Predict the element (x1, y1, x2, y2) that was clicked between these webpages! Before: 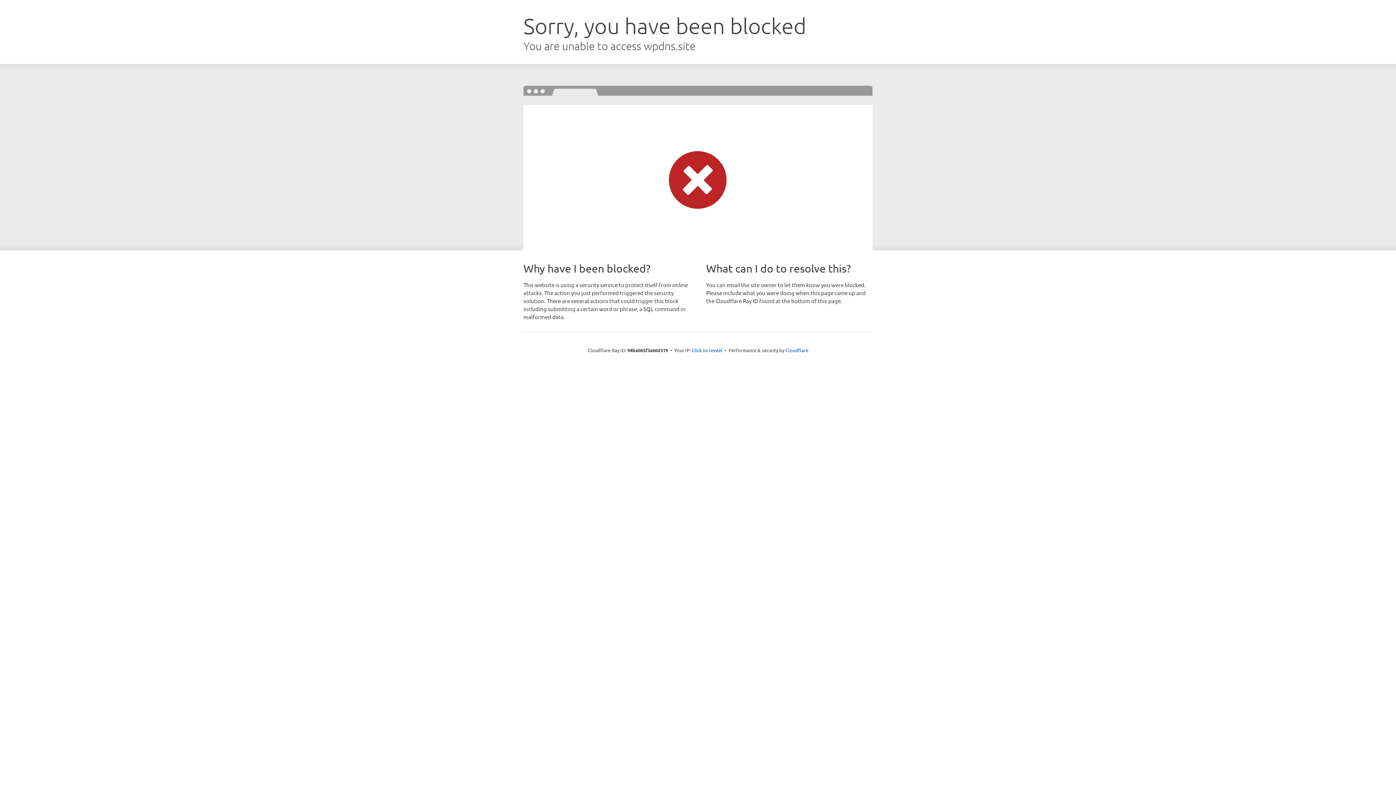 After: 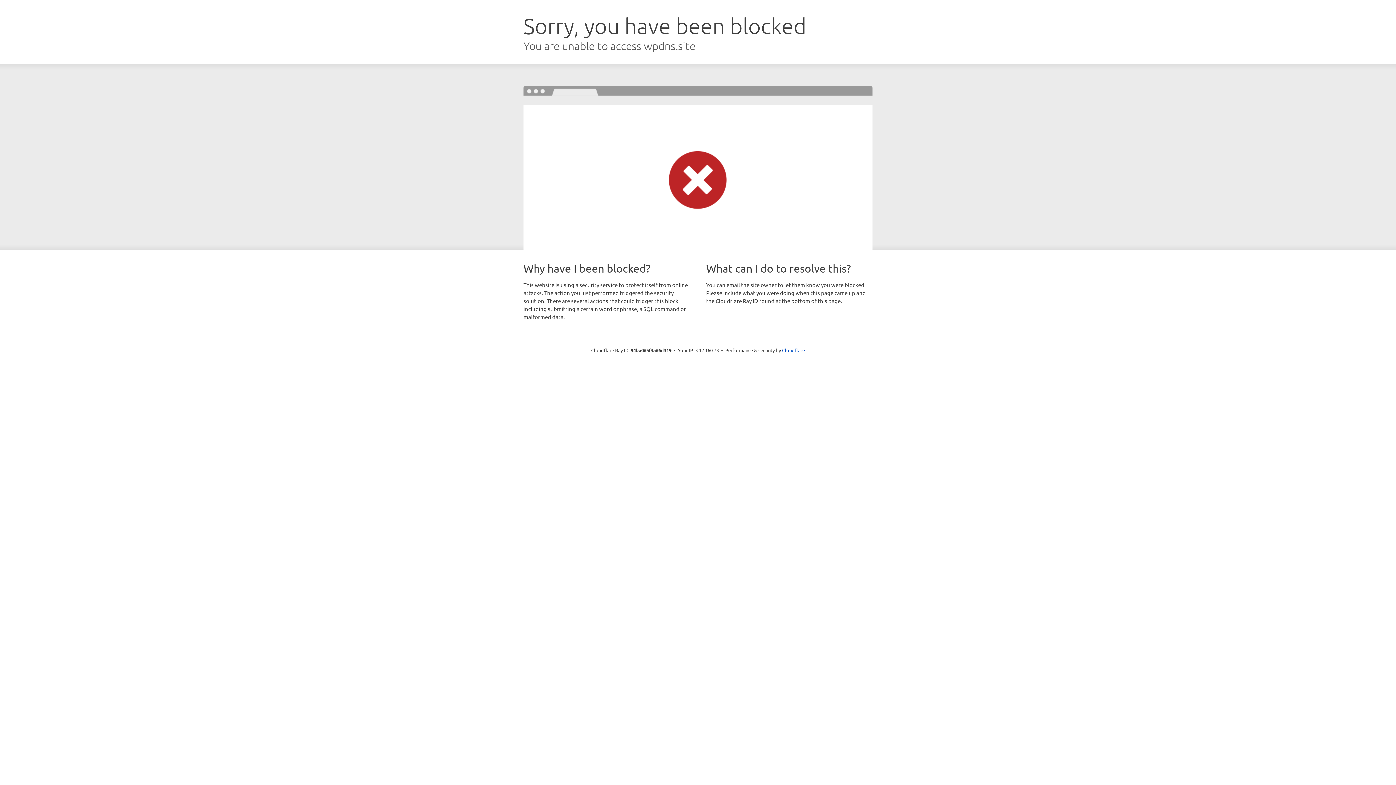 Action: label: Click to reveal bbox: (692, 346, 722, 353)